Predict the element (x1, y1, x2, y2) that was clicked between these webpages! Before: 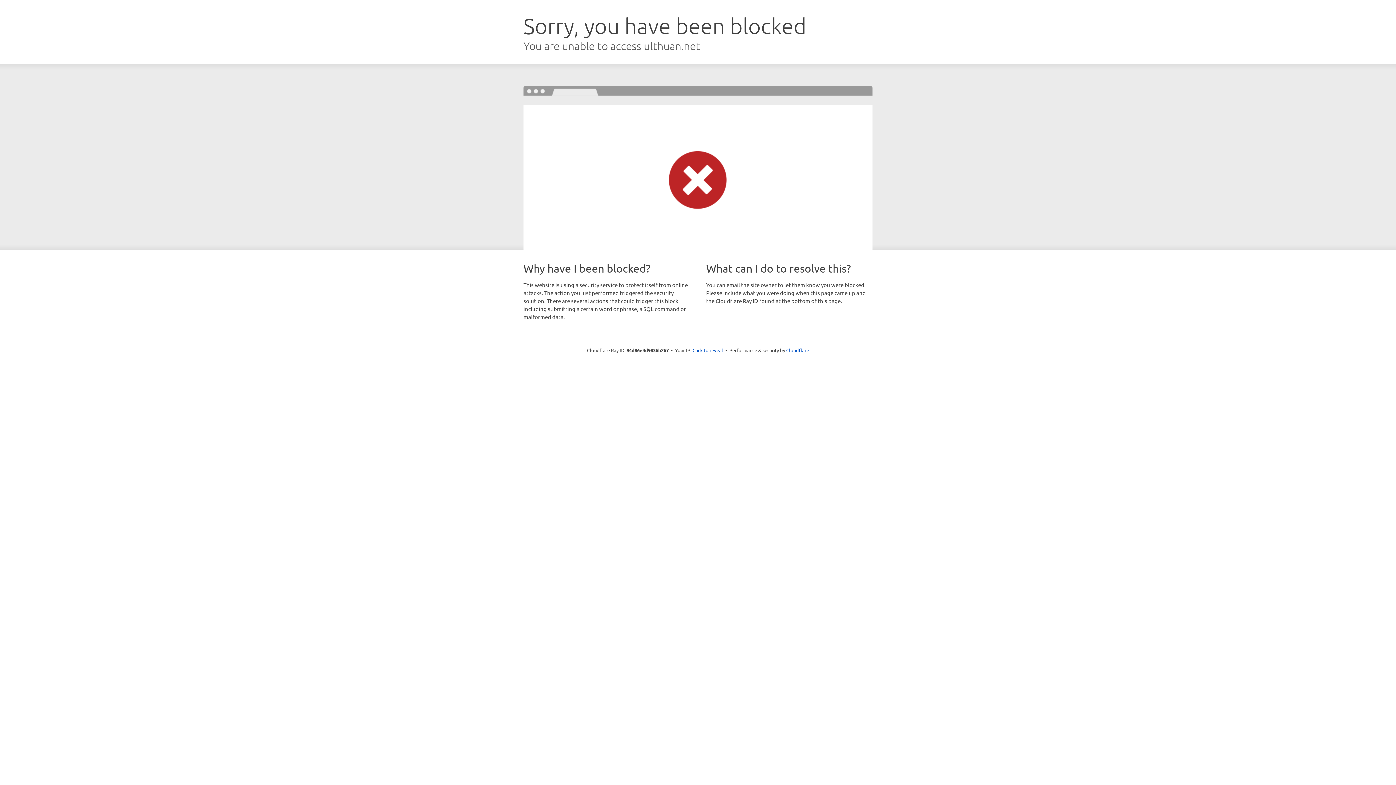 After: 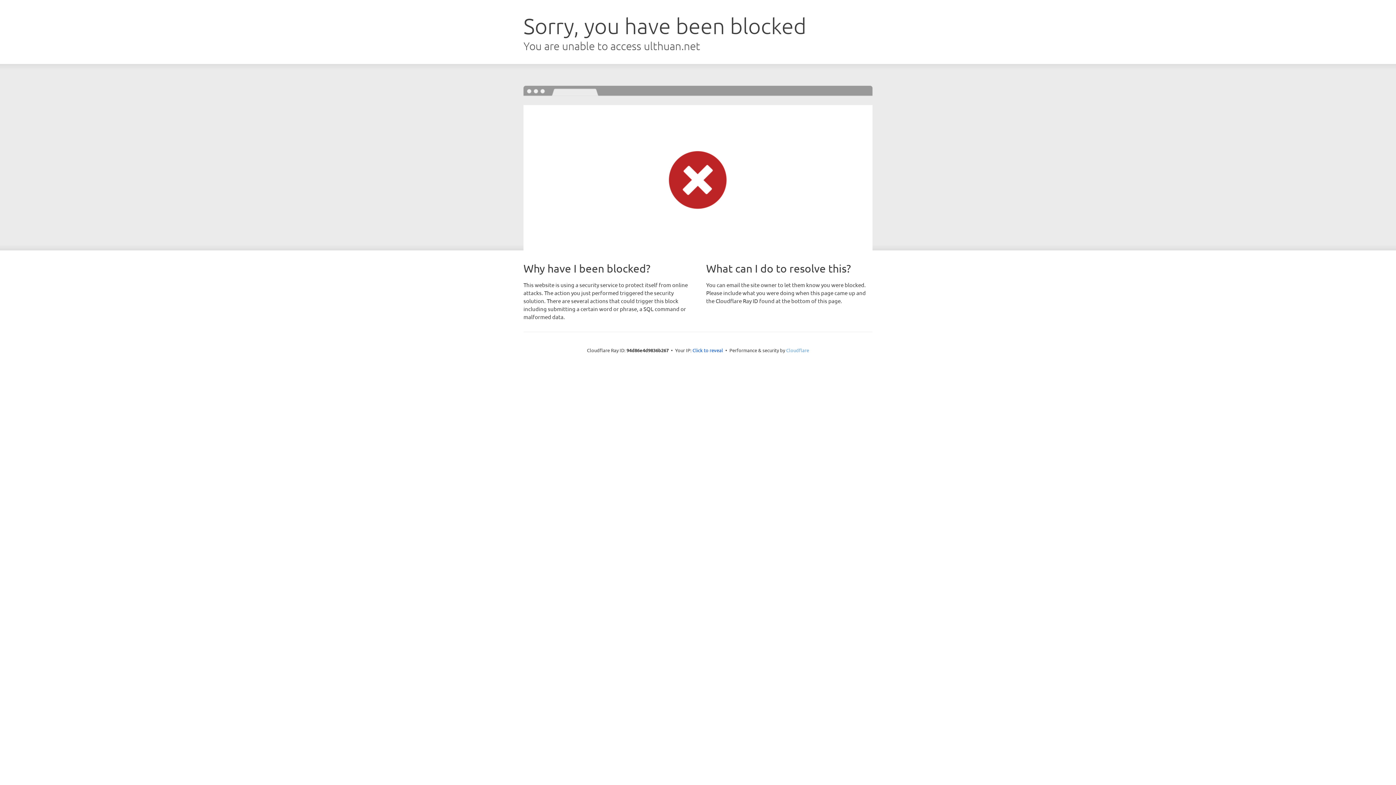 Action: bbox: (786, 347, 809, 353) label: Cloudflare